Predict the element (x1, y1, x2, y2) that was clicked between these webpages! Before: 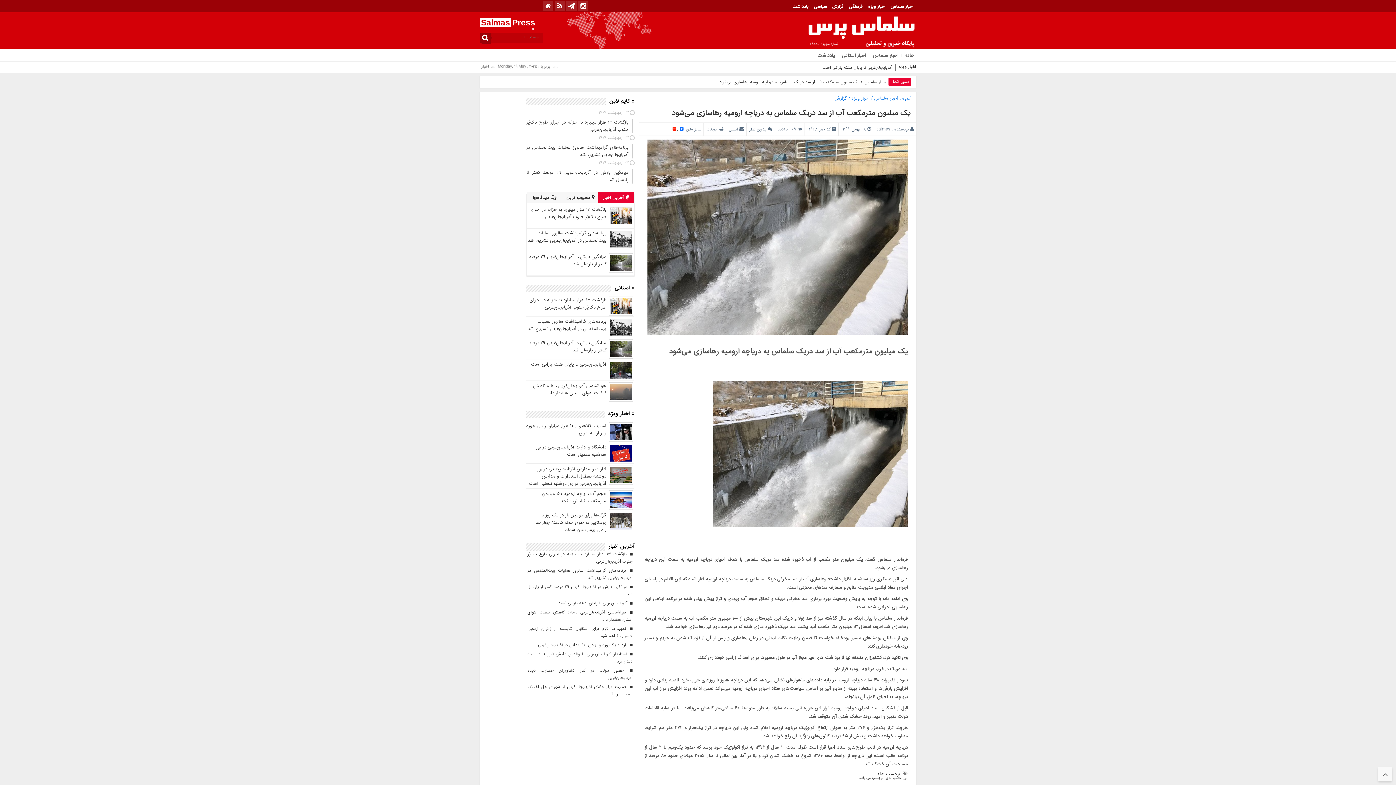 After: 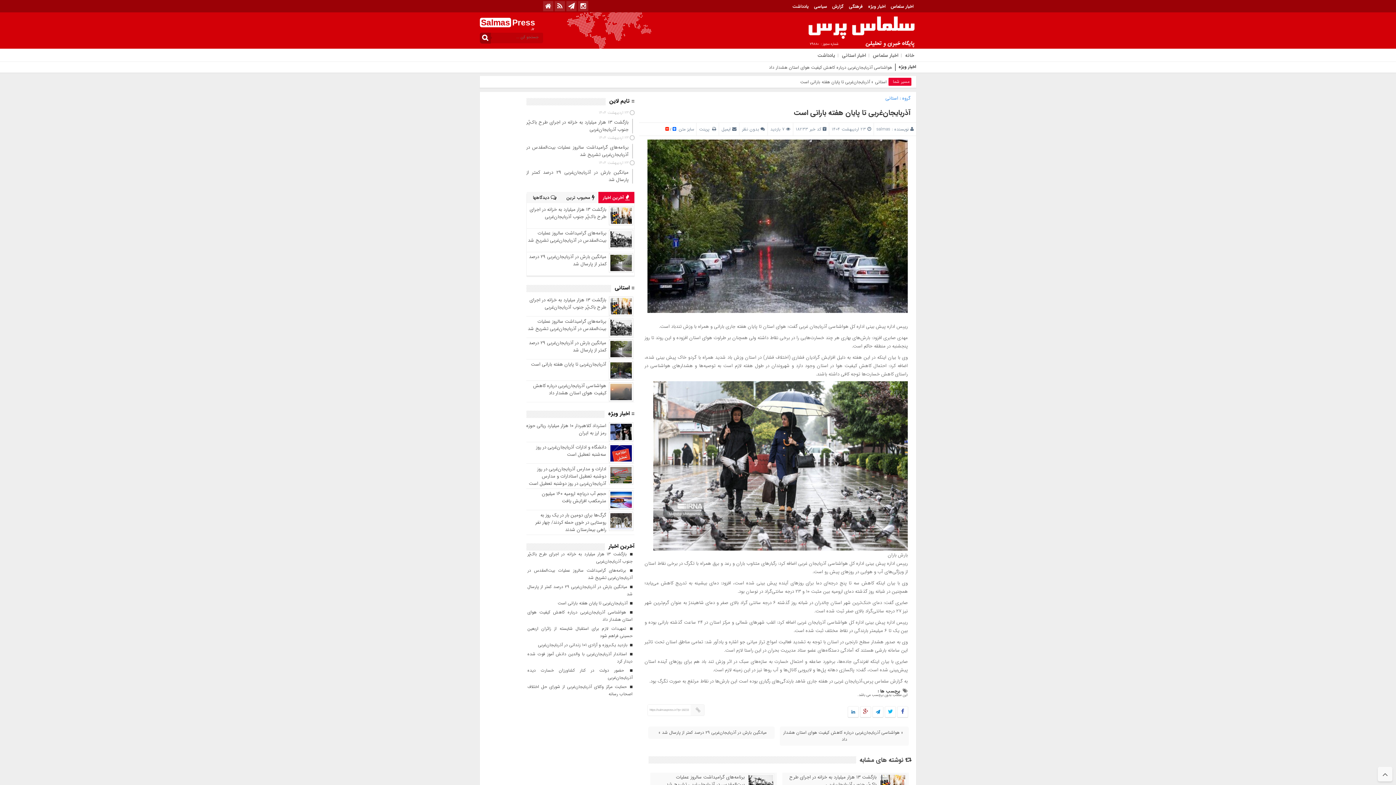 Action: label: آذربایجان‌غربی تا پایان هفته بارانی است bbox: (531, 360, 606, 368)